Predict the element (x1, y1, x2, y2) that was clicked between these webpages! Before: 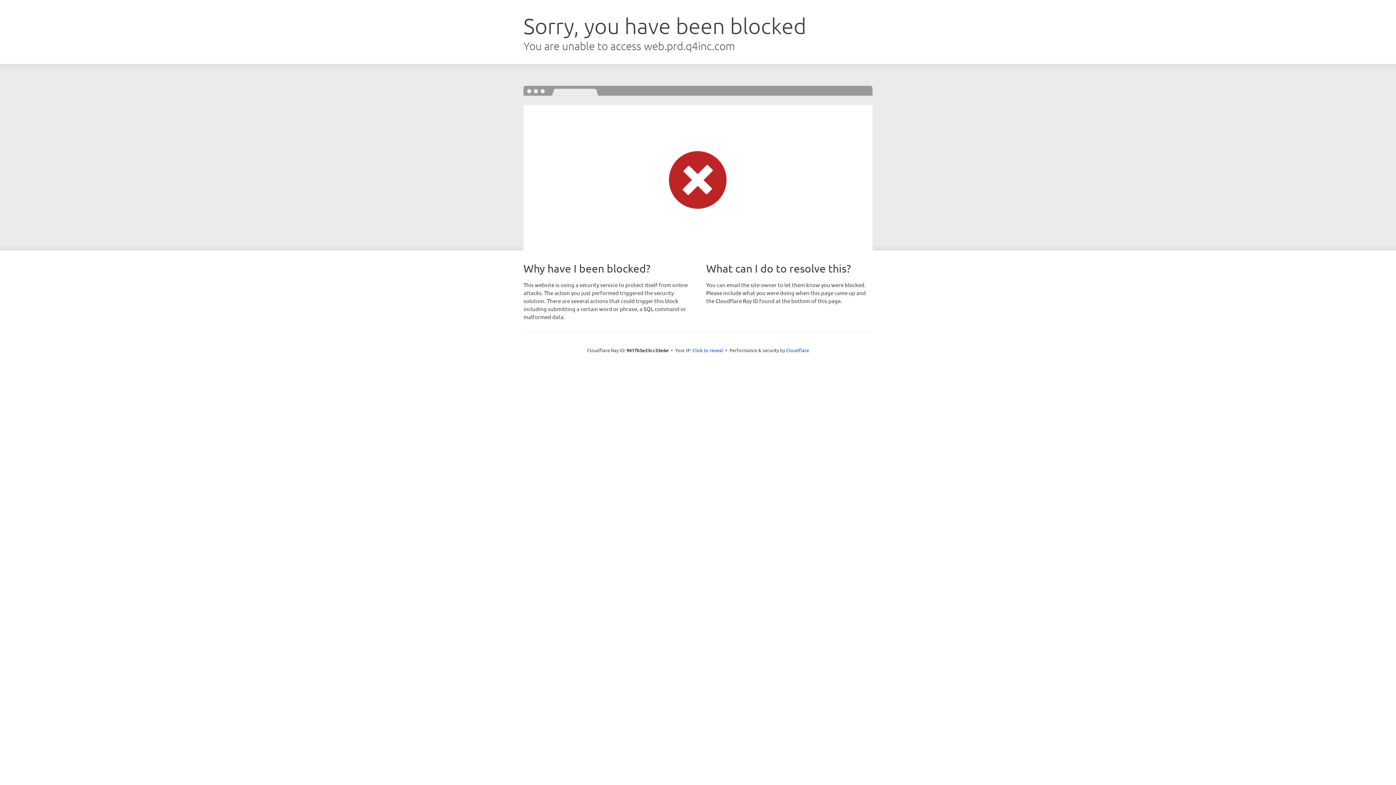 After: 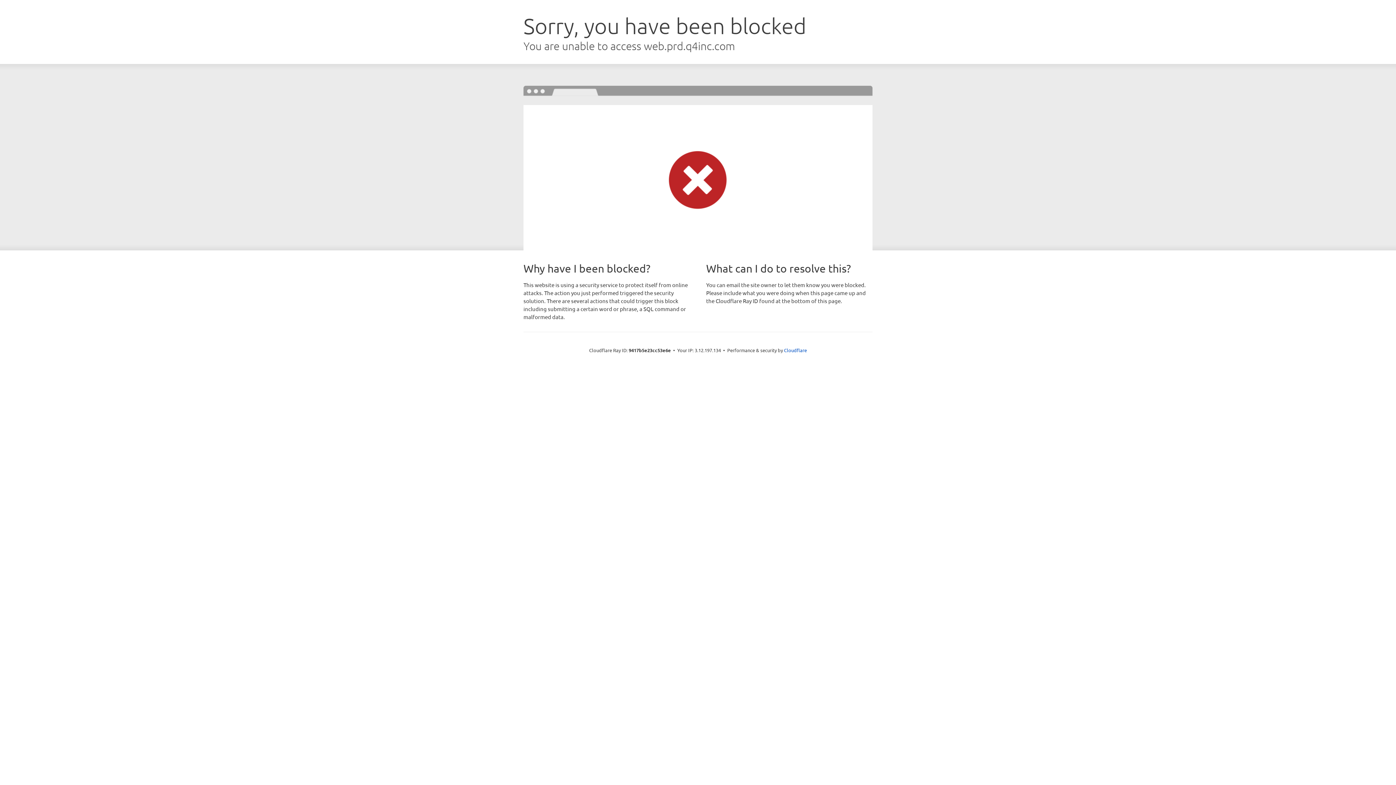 Action: label: Click to reveal bbox: (692, 346, 723, 353)